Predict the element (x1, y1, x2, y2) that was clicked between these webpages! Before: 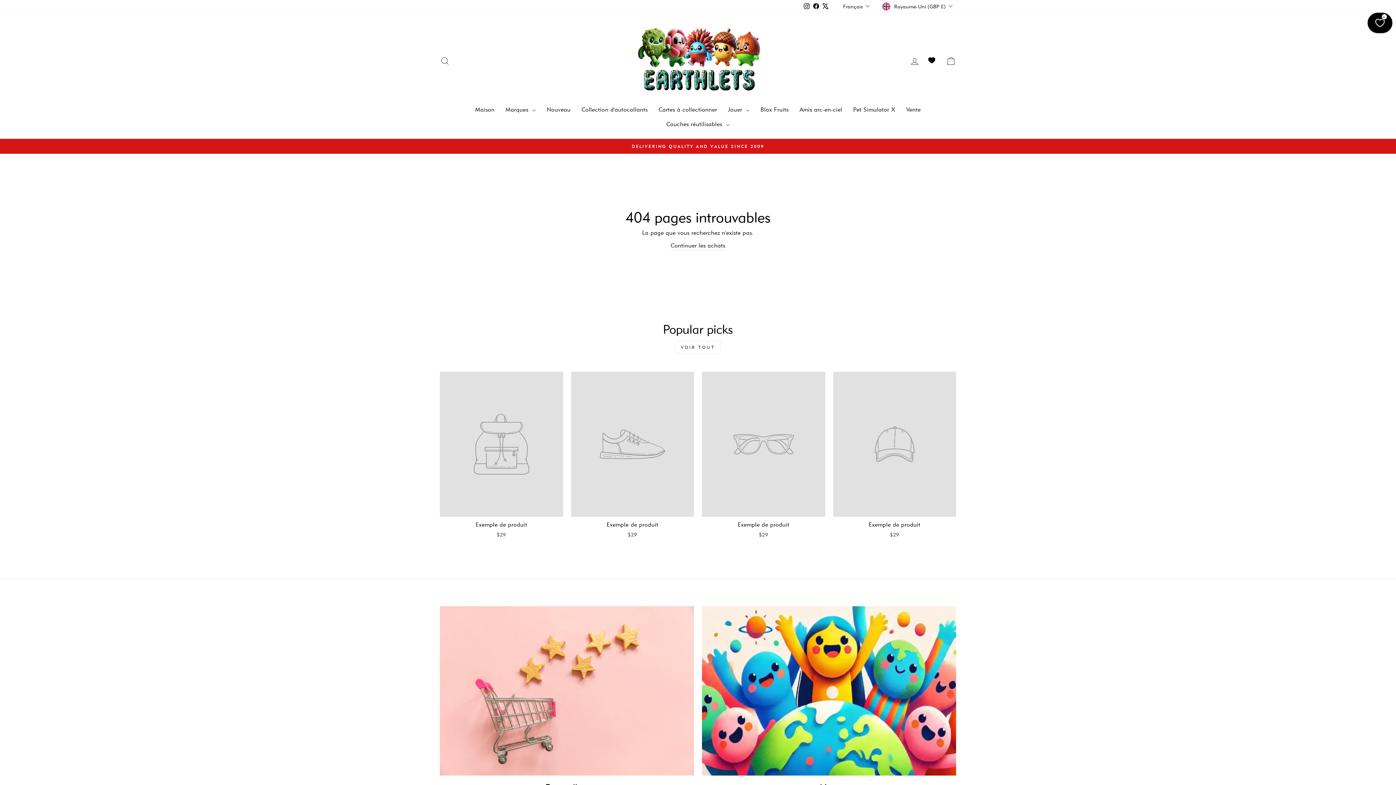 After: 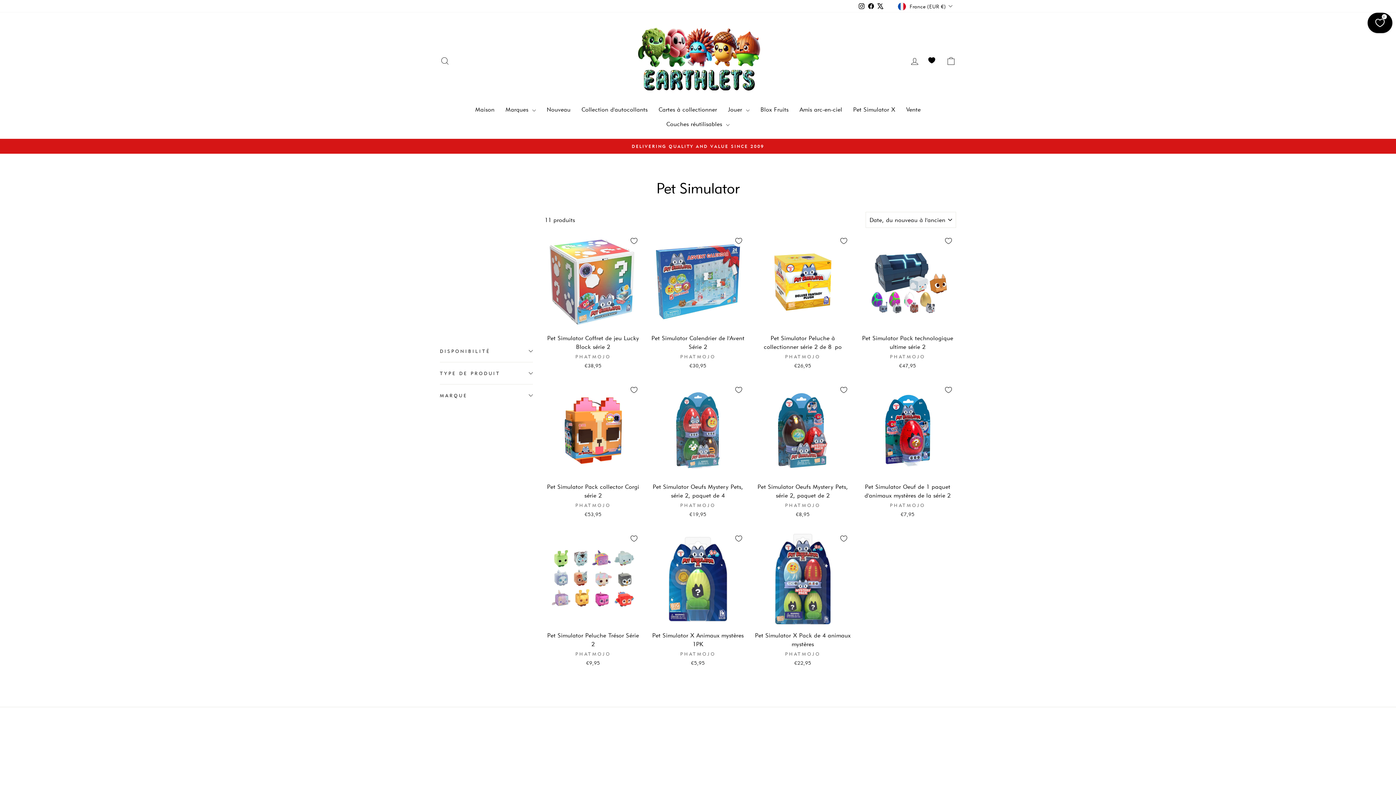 Action: label: Pet Simulator X bbox: (847, 102, 900, 117)